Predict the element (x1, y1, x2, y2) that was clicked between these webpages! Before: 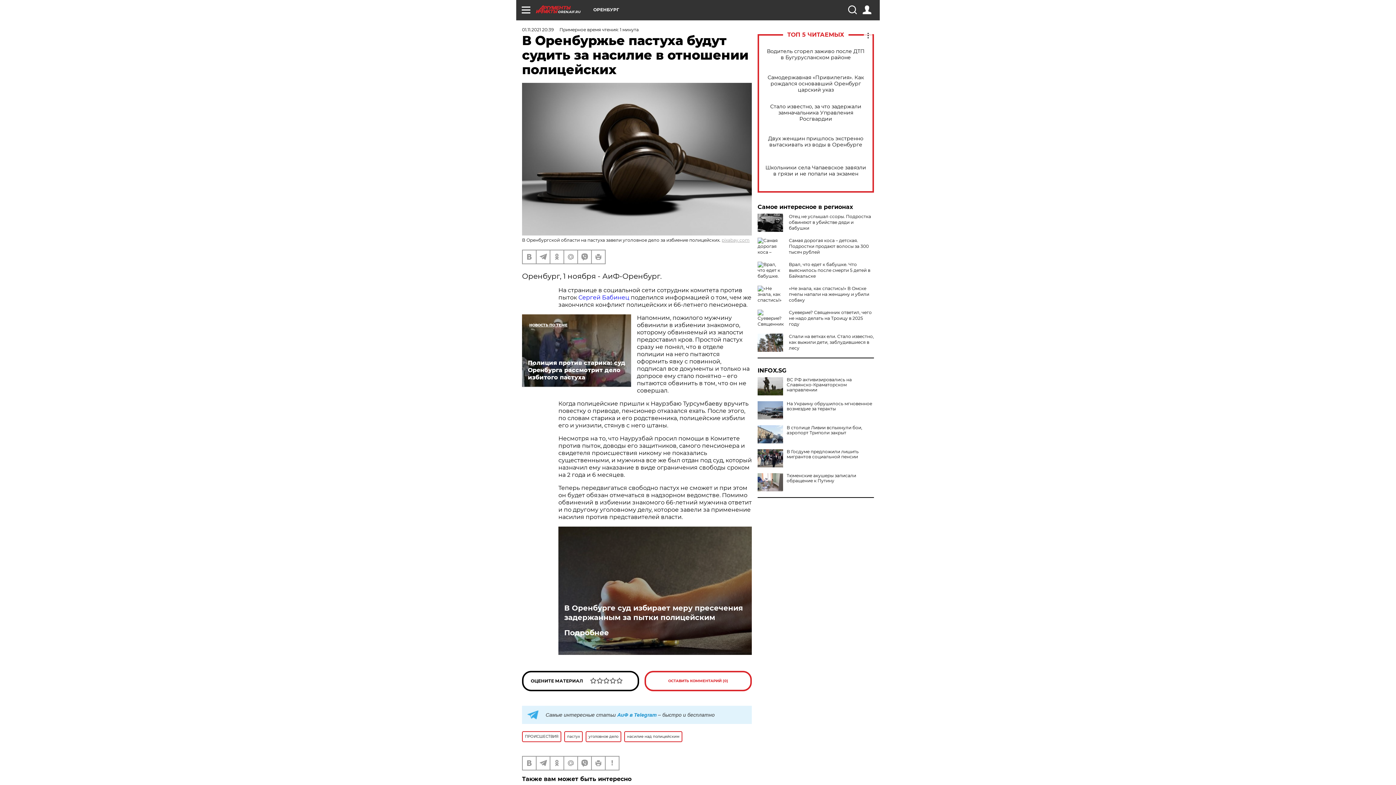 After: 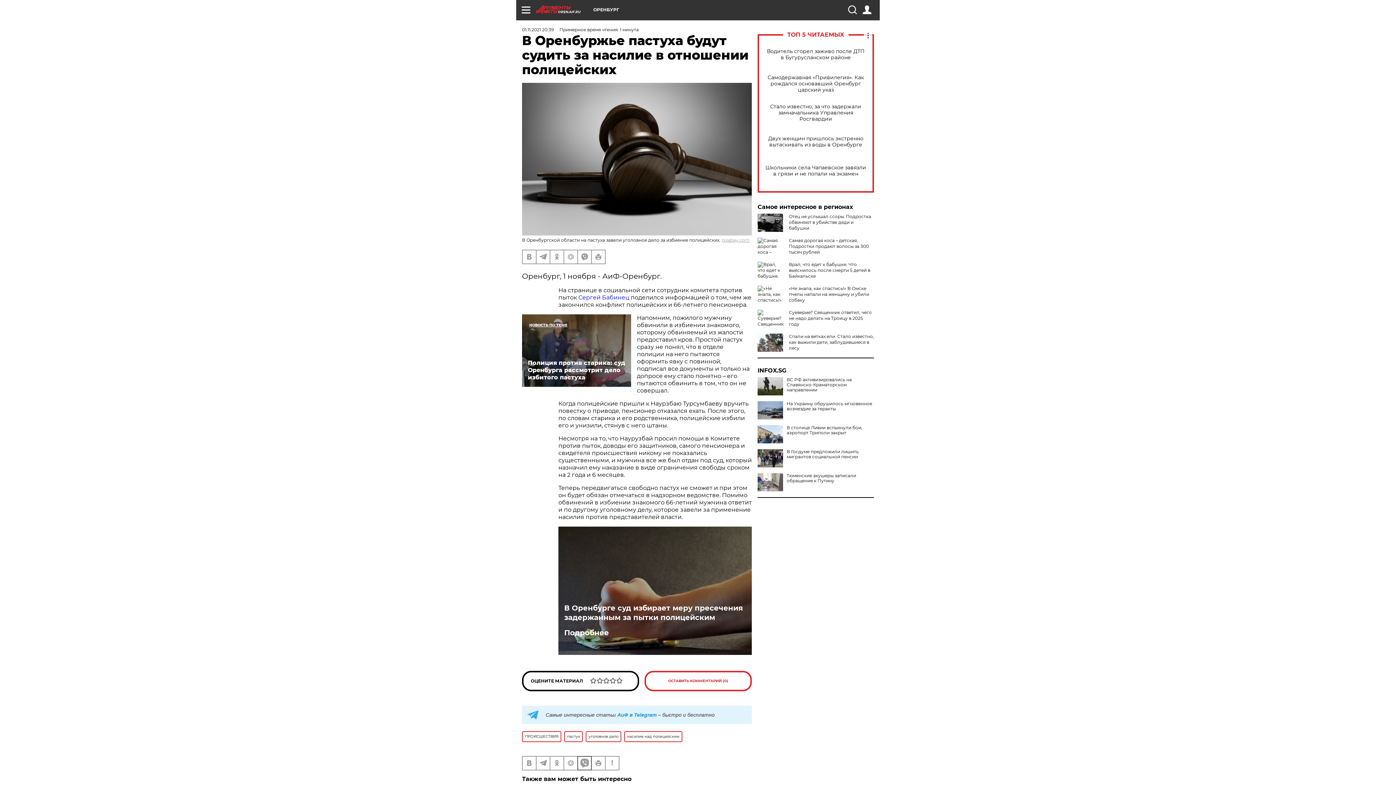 Action: bbox: (578, 757, 591, 770)